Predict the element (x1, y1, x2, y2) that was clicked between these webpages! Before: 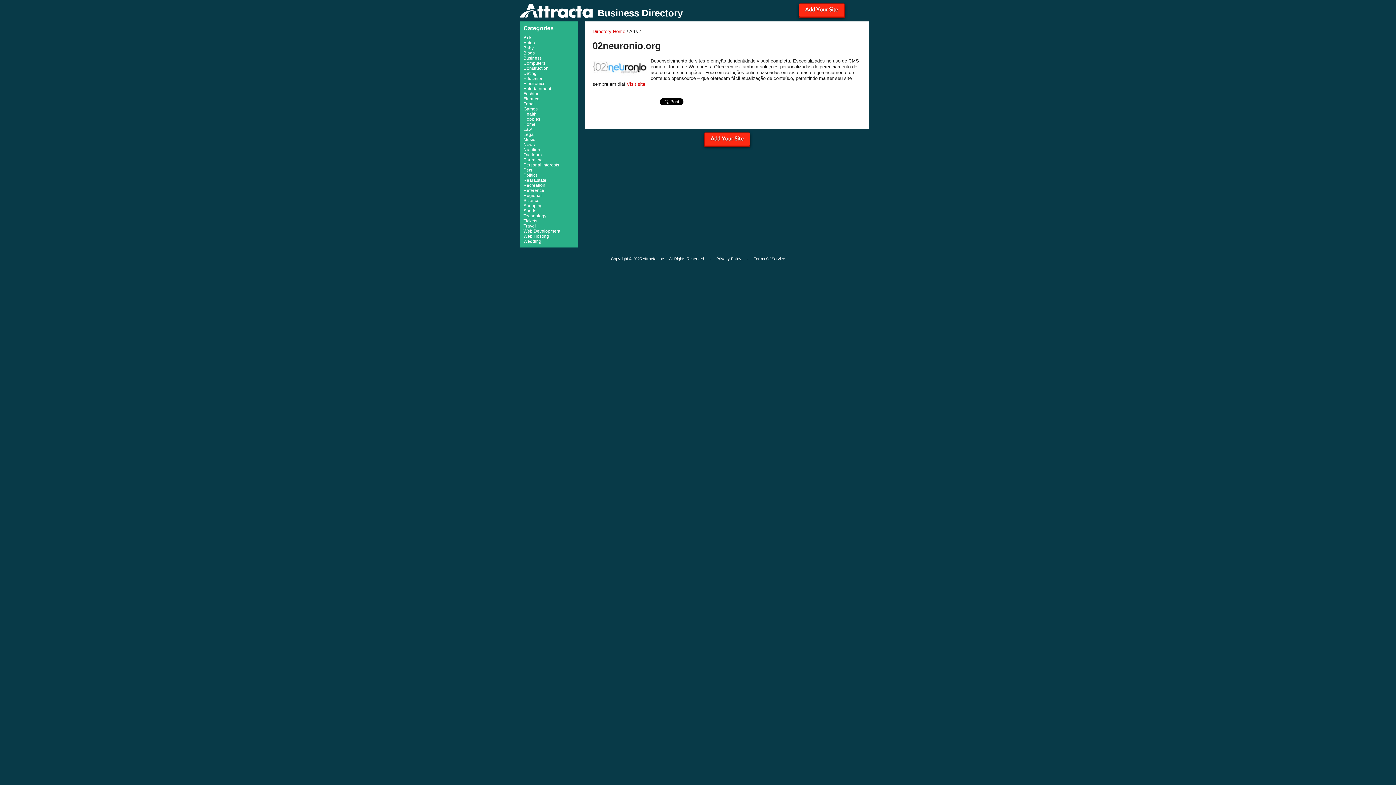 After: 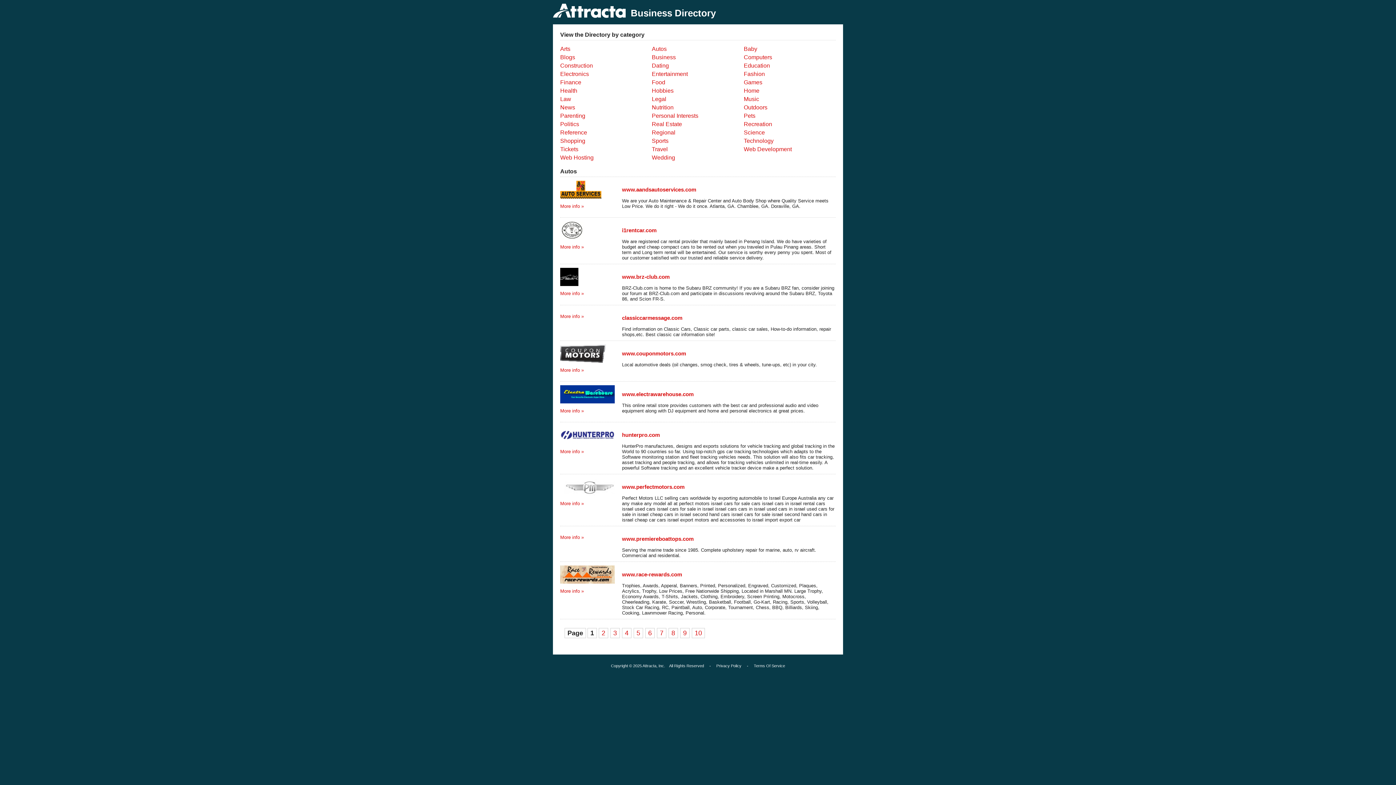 Action: bbox: (523, 40, 534, 45) label: Autos